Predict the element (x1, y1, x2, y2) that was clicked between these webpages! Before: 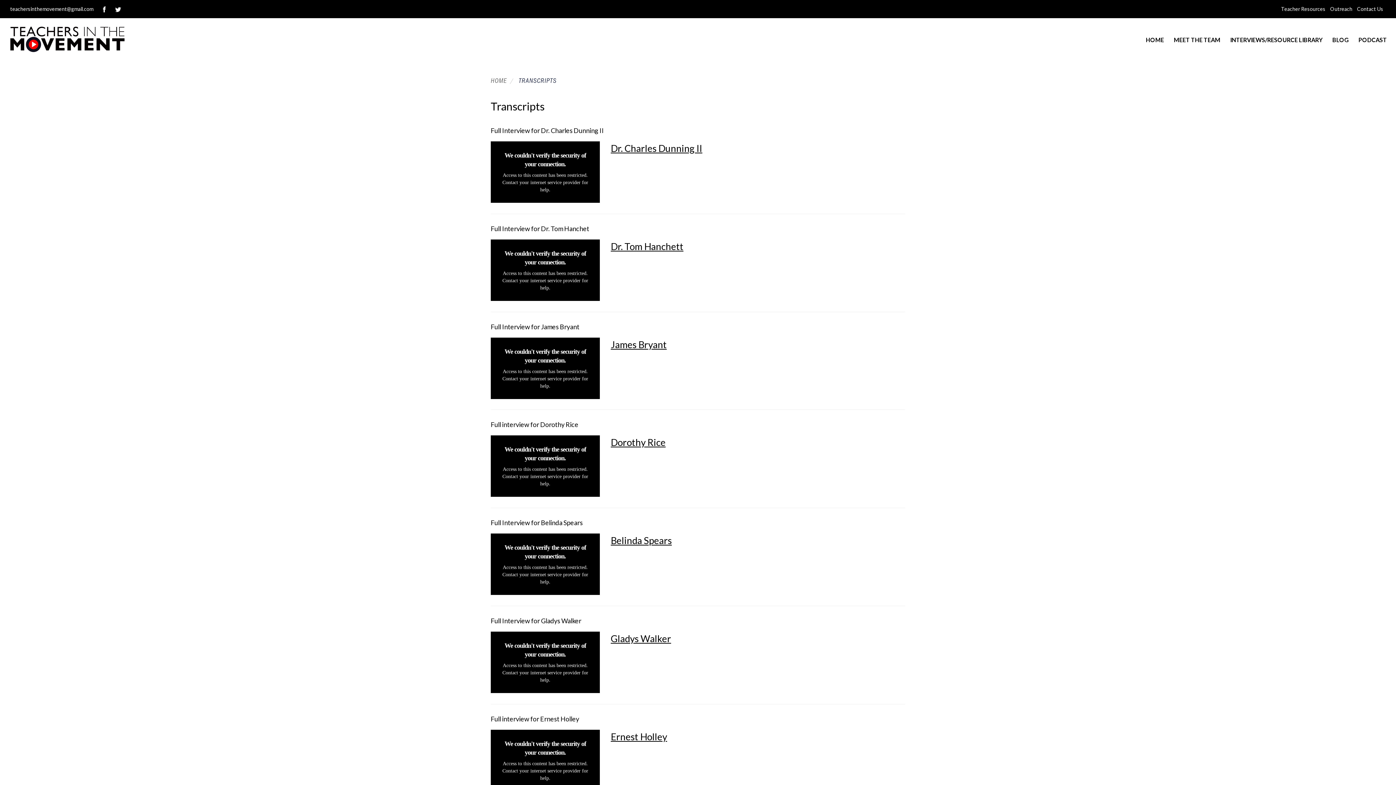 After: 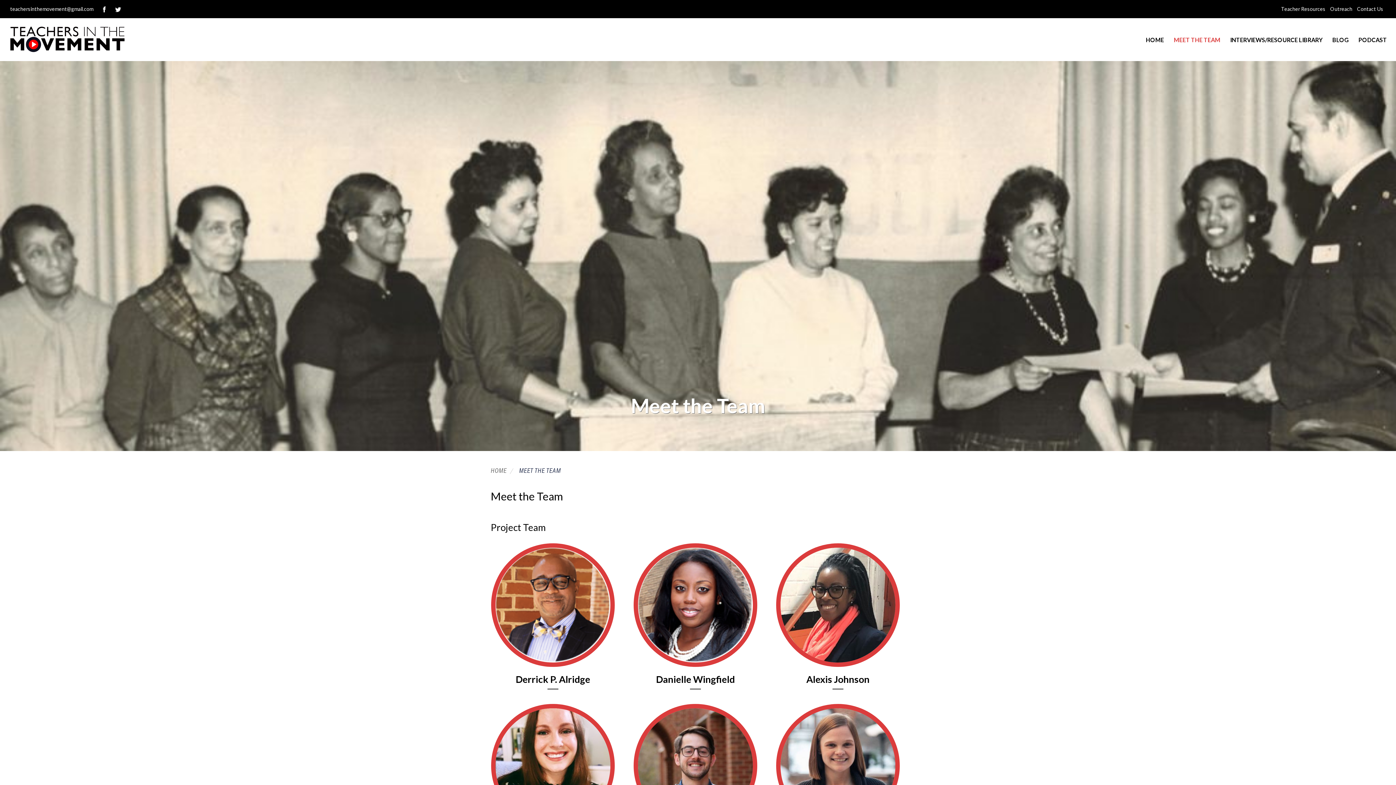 Action: label: MEET THE TEAM bbox: (1169, 30, 1225, 49)